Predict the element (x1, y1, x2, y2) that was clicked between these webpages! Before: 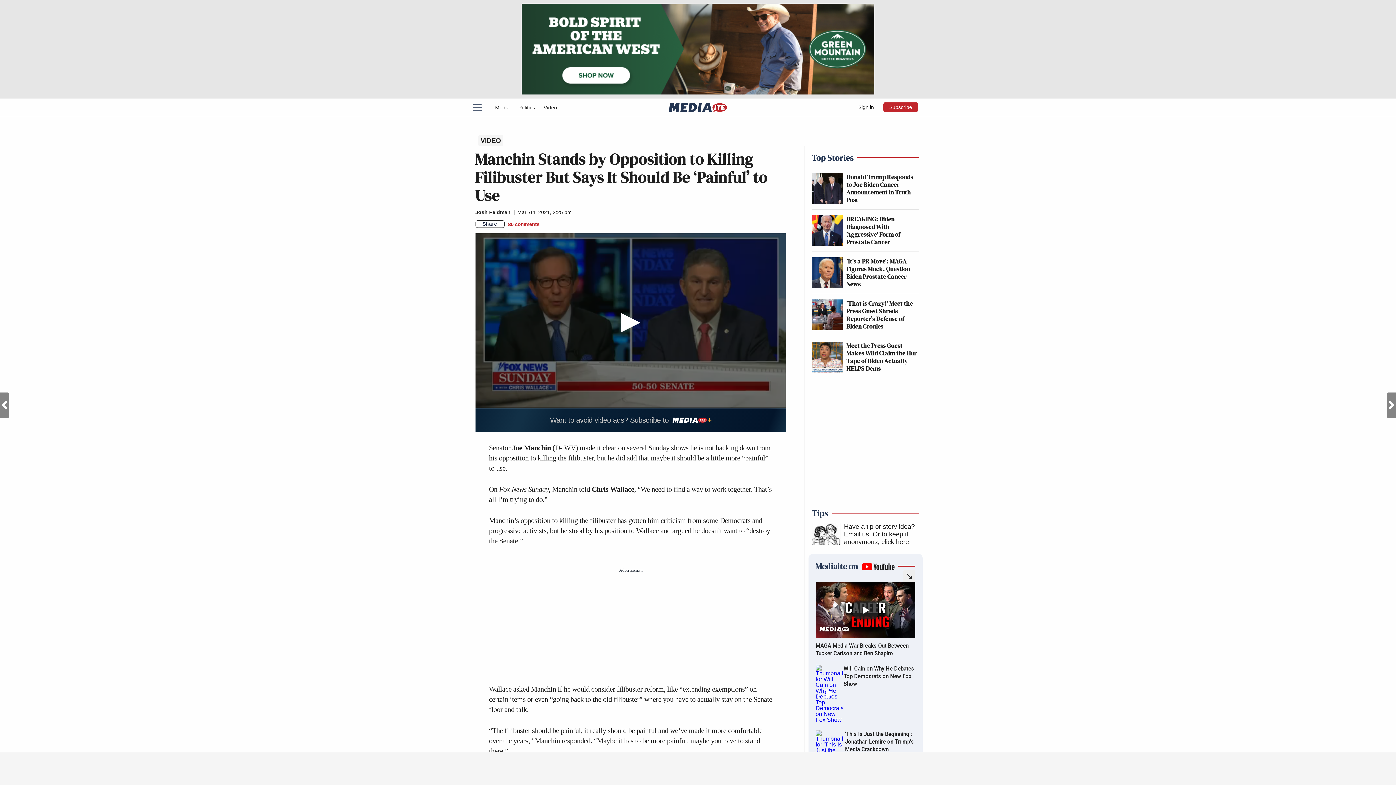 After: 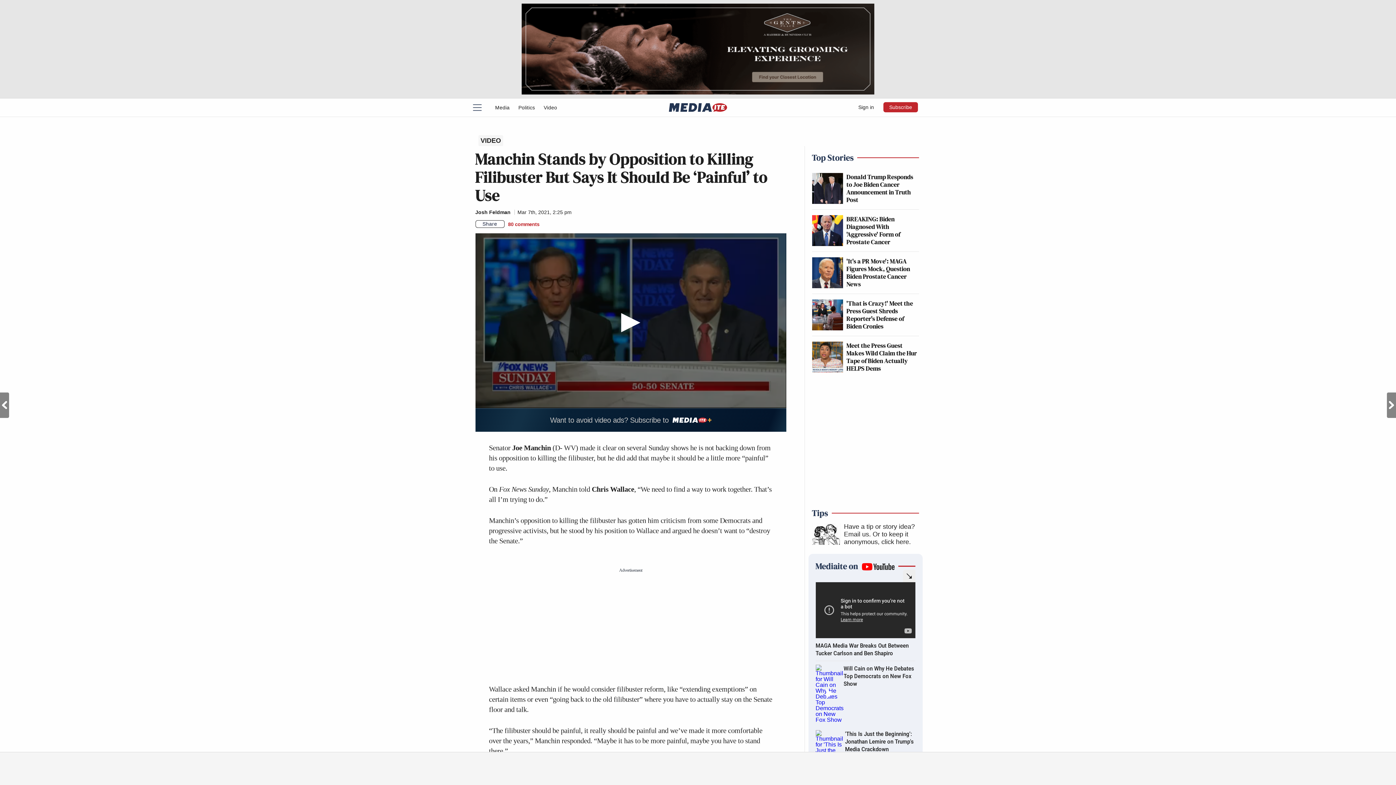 Action: bbox: (853, 601, 878, 619) label: Play MAGA Media War Breaks Out Between Tucker Carlson and Ben Shapiro